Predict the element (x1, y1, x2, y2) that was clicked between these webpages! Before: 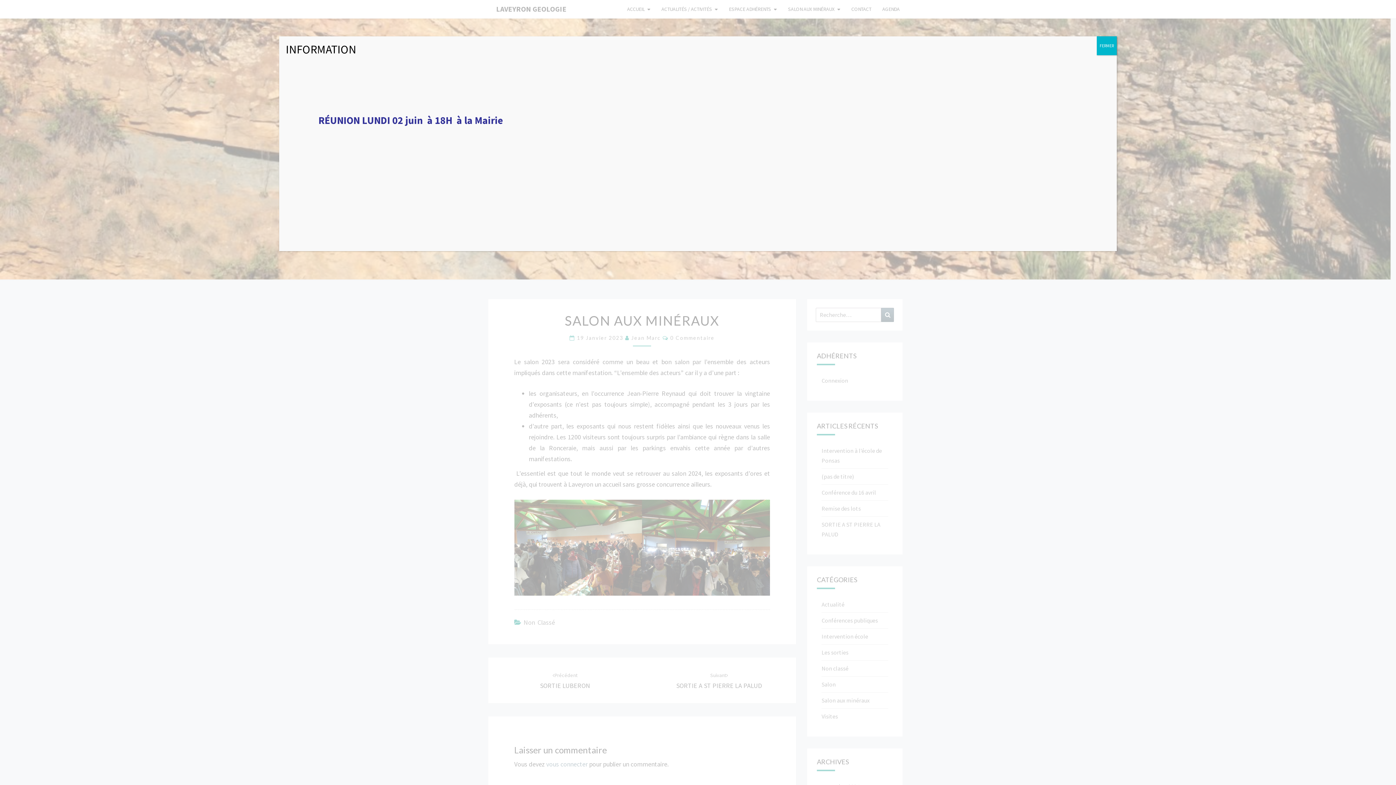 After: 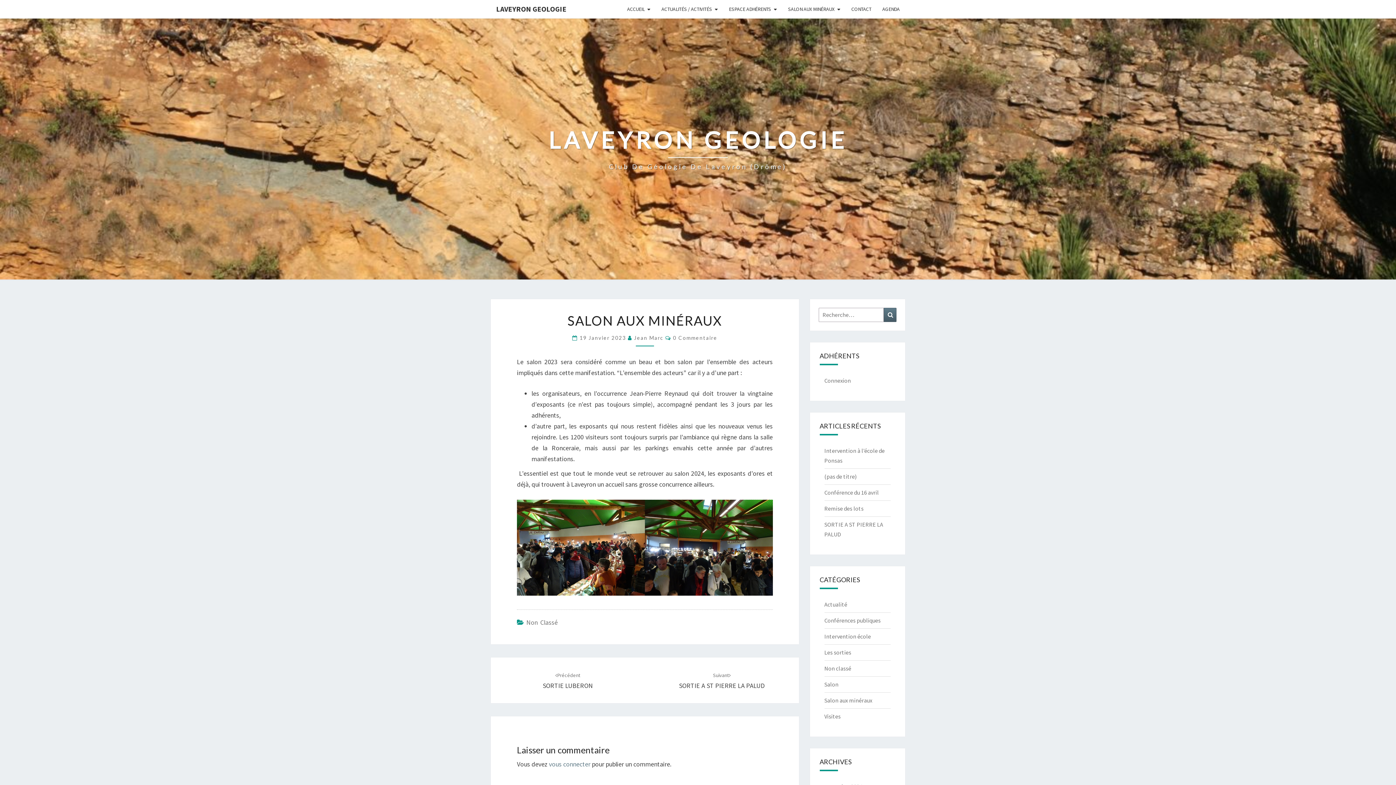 Action: bbox: (1097, 36, 1117, 55) label: Fermer